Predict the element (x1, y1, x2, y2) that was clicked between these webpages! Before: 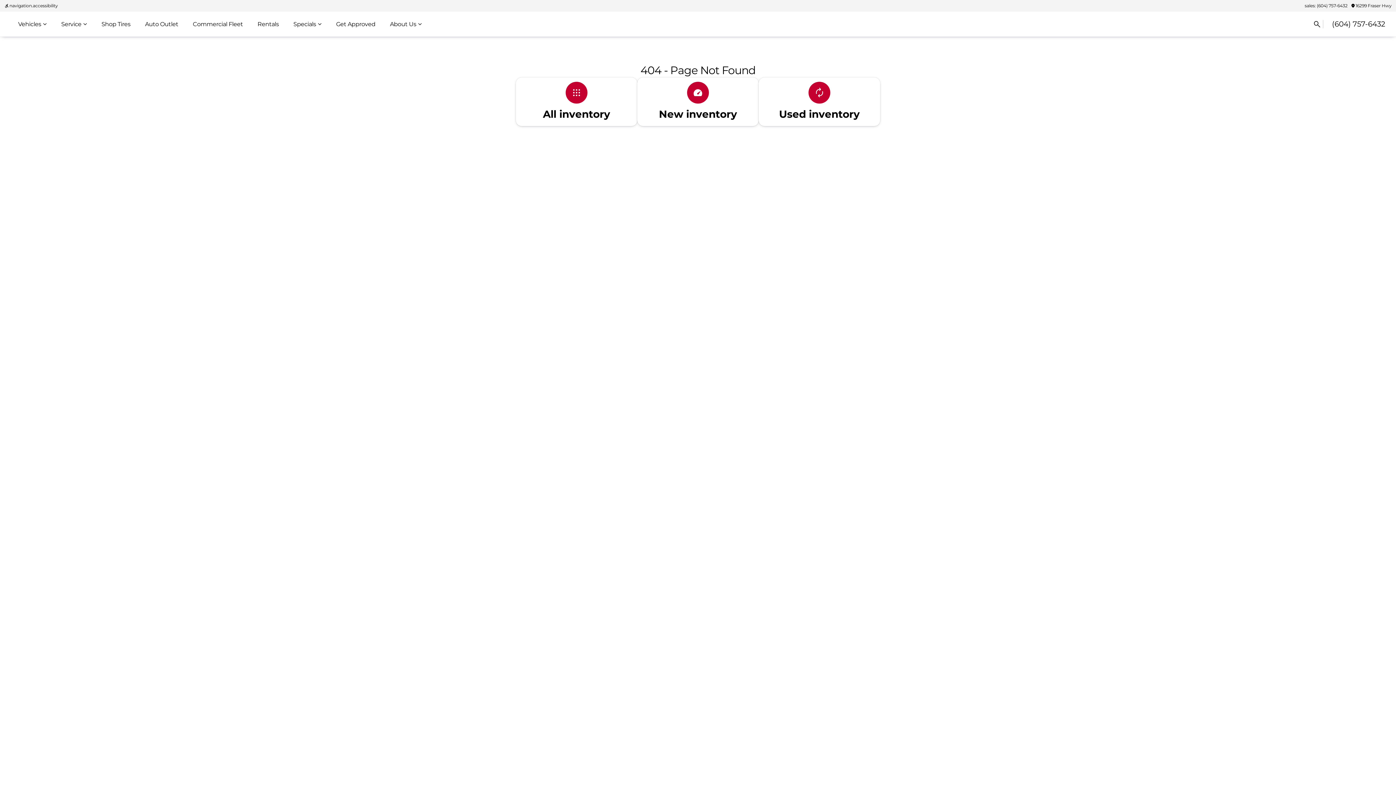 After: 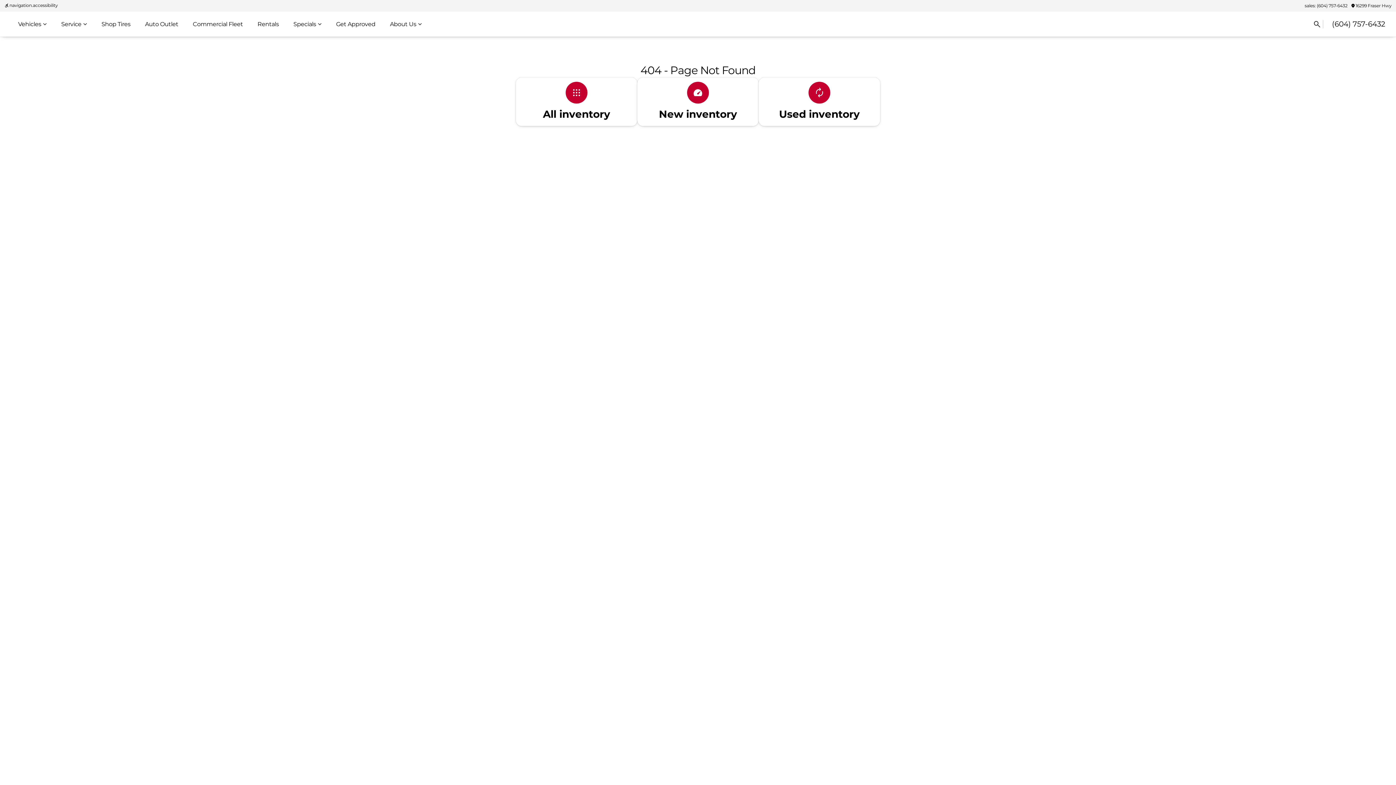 Action: label: navigation.accessibility bbox: (2, 1, 59, 10)